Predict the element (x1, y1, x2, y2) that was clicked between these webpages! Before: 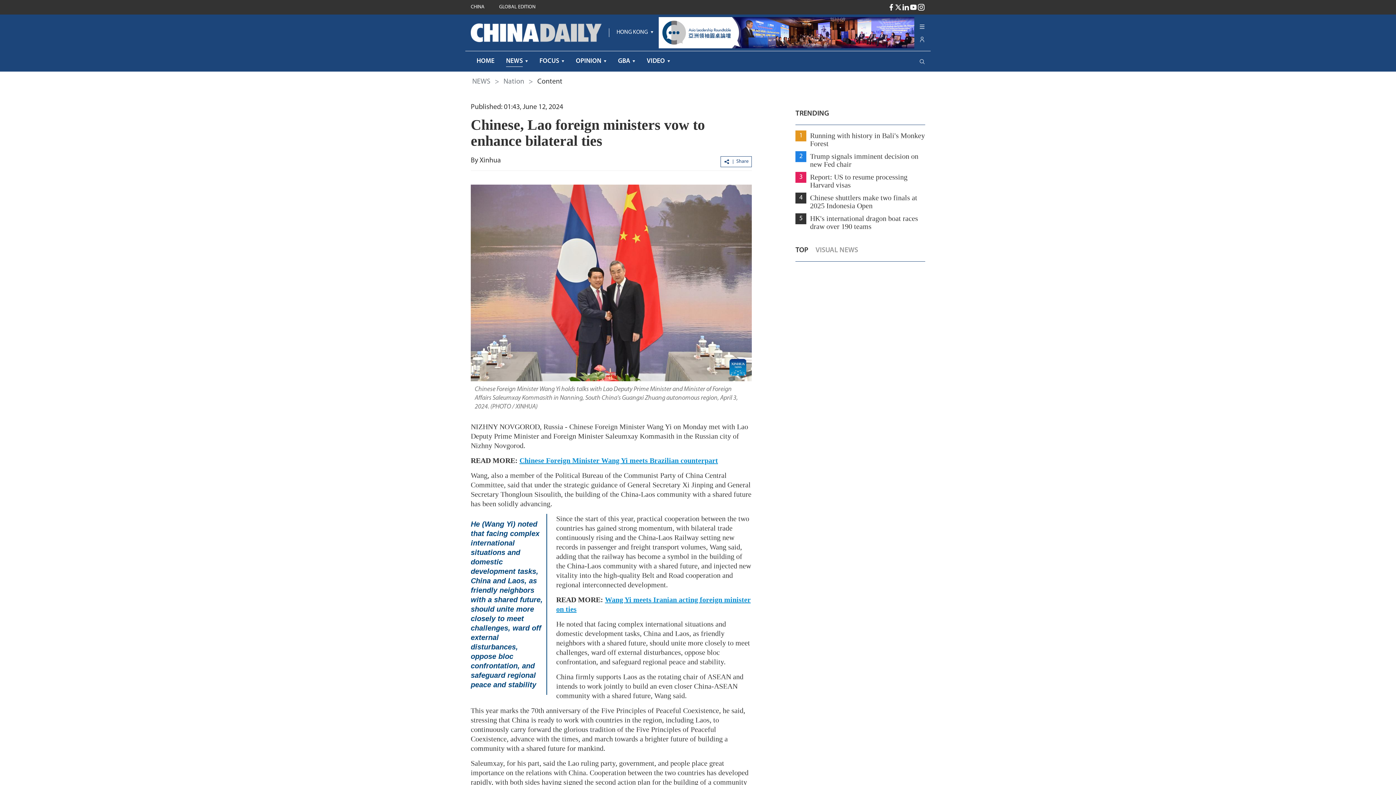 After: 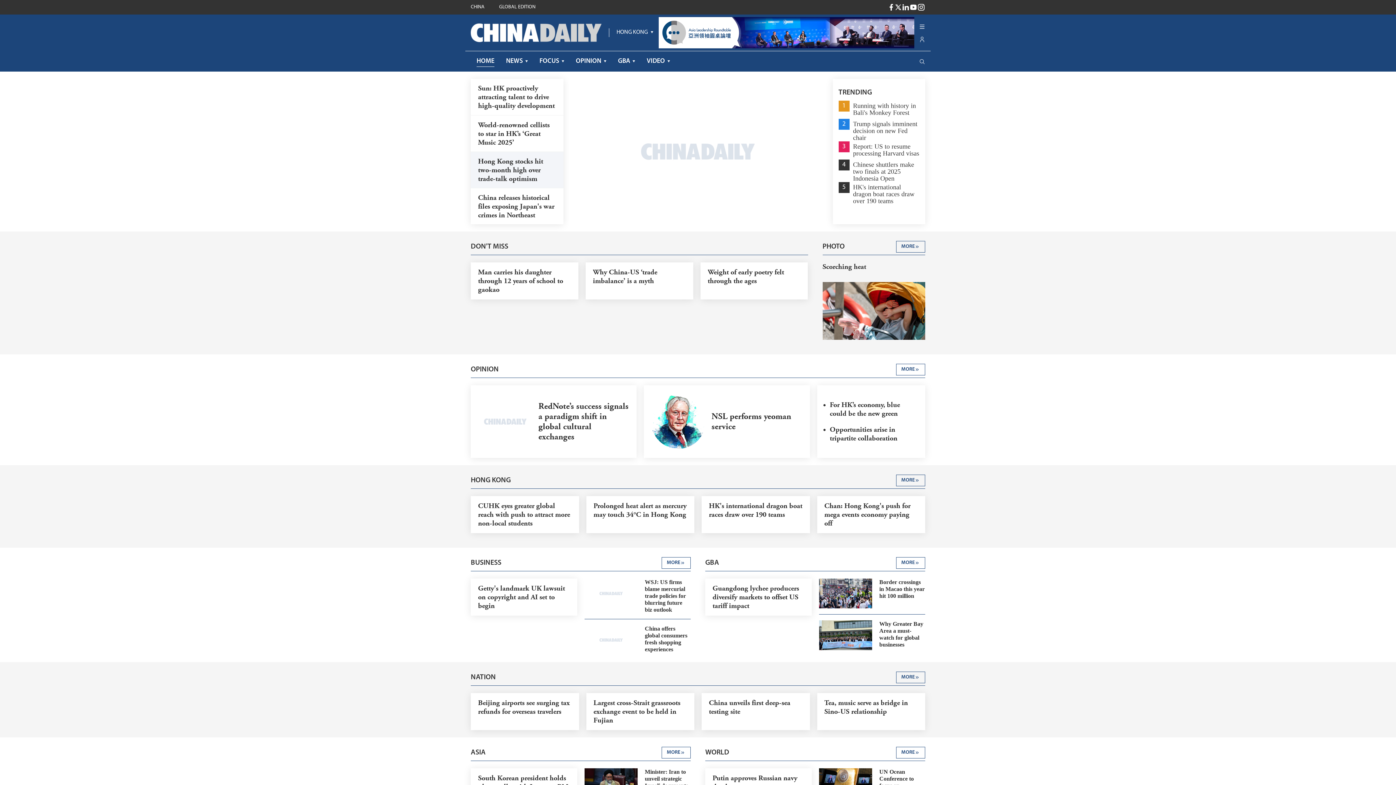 Action: label: HOME bbox: (476, 57, 494, 64)